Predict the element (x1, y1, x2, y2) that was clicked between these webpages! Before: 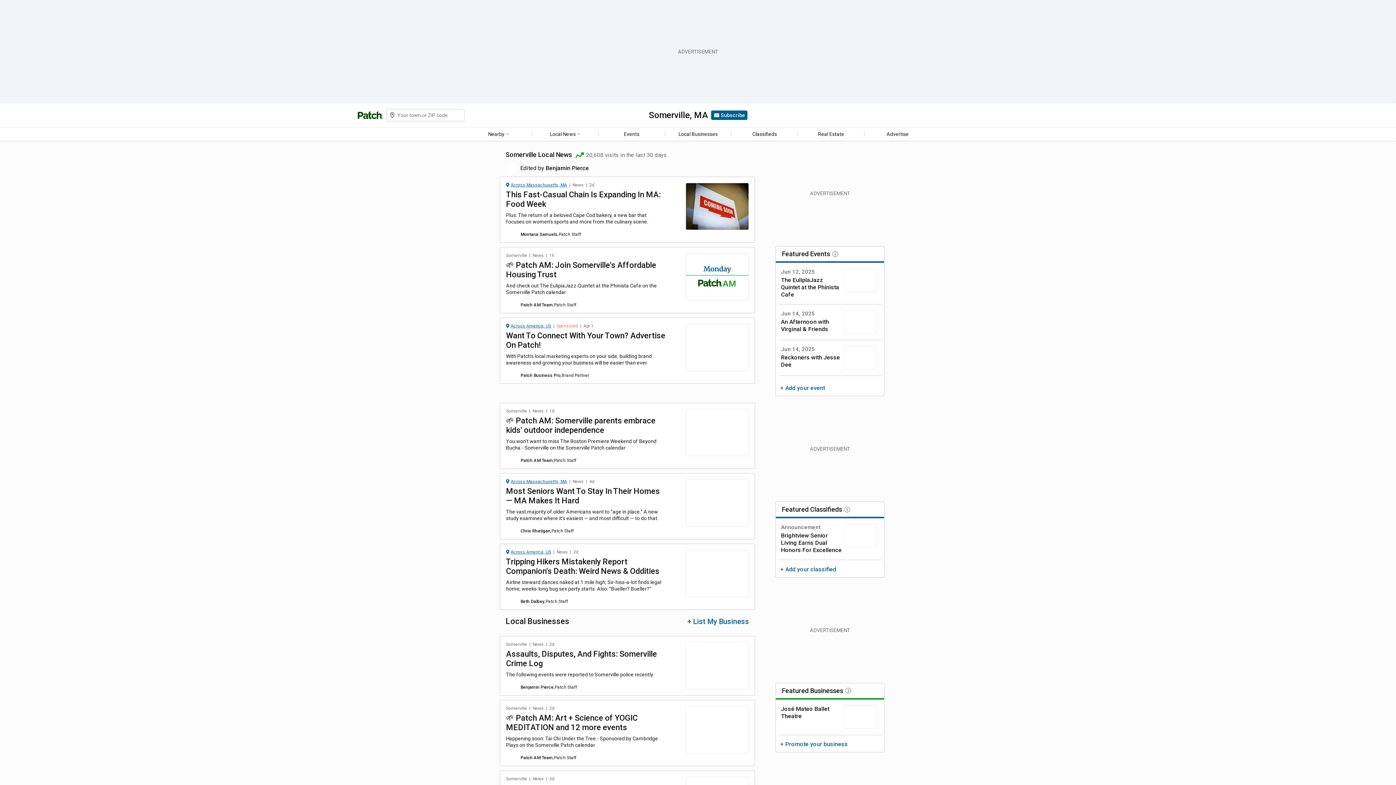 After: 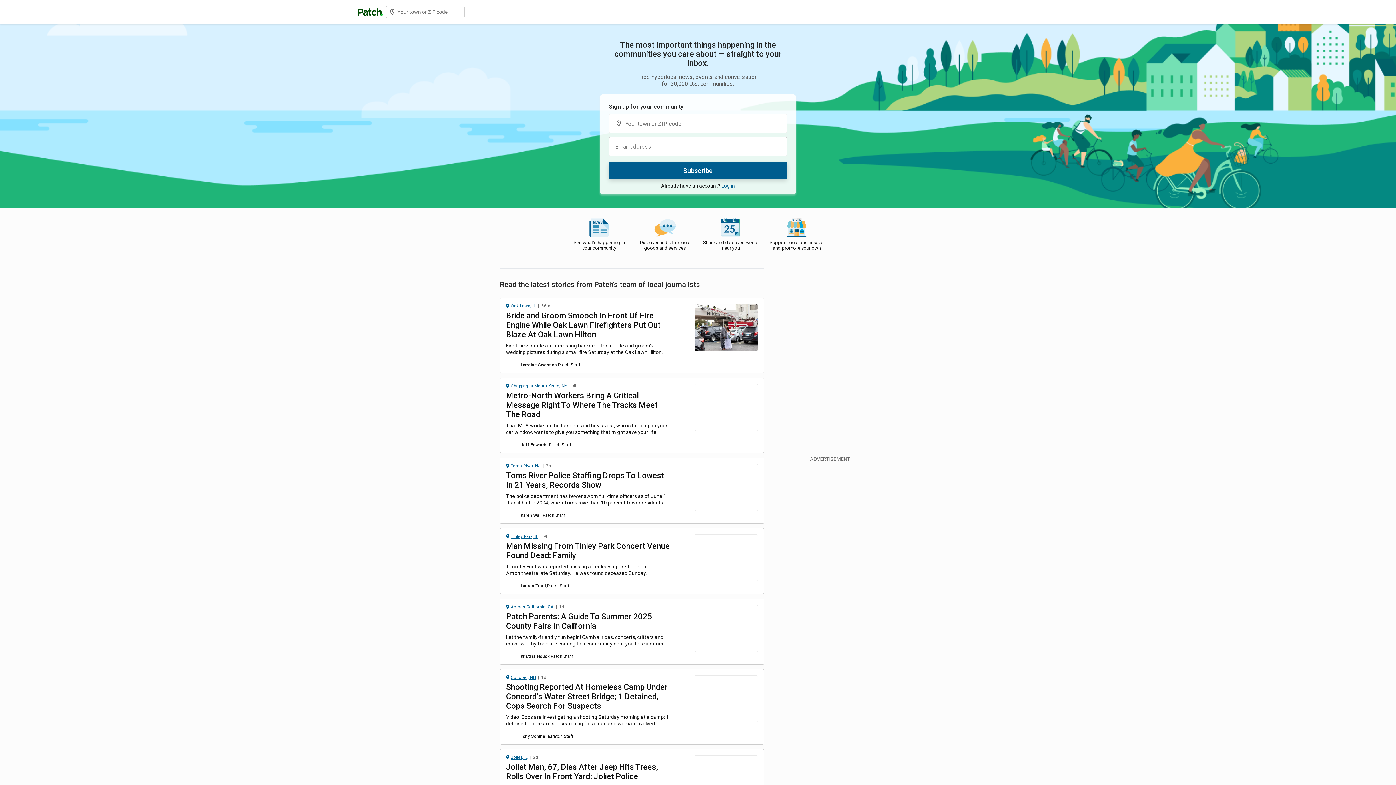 Action: bbox: (357, 111, 383, 119)